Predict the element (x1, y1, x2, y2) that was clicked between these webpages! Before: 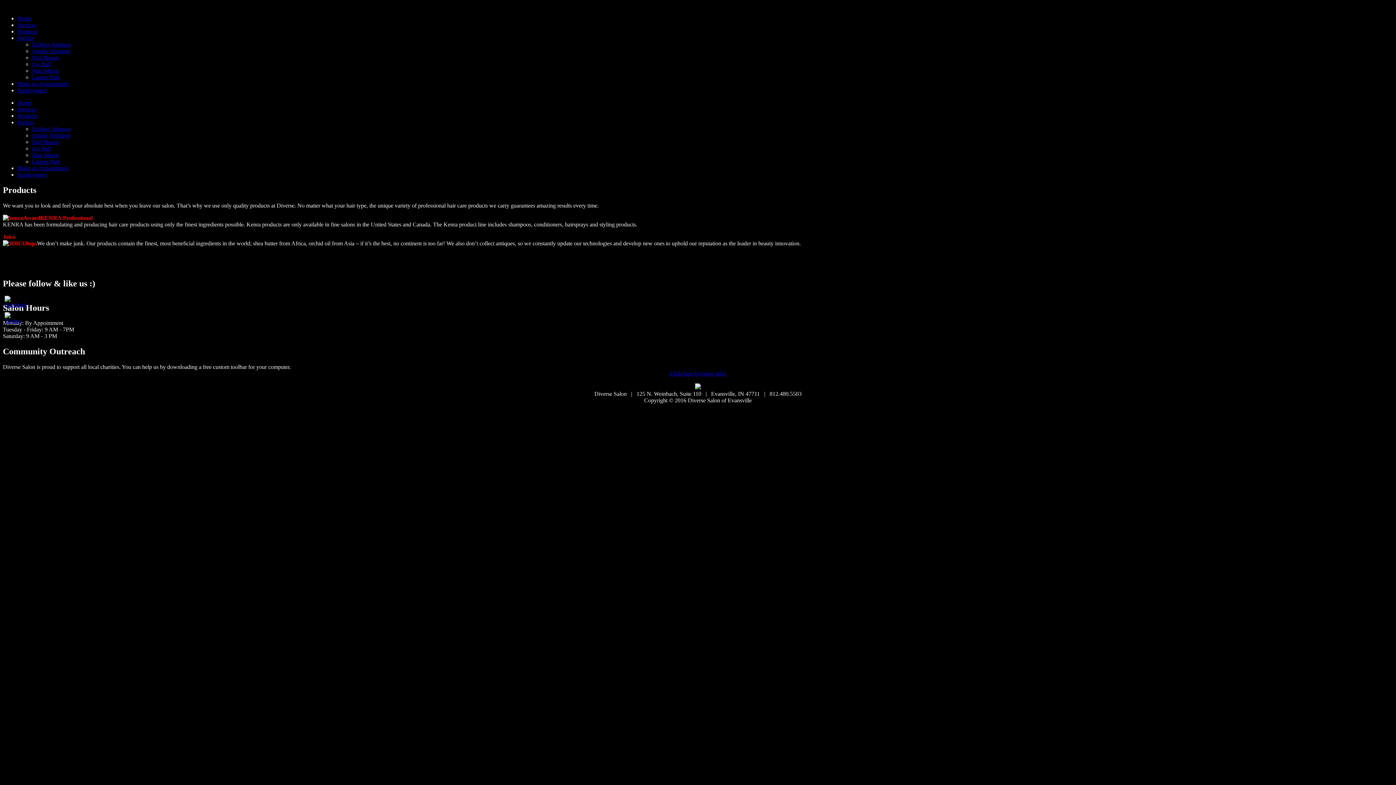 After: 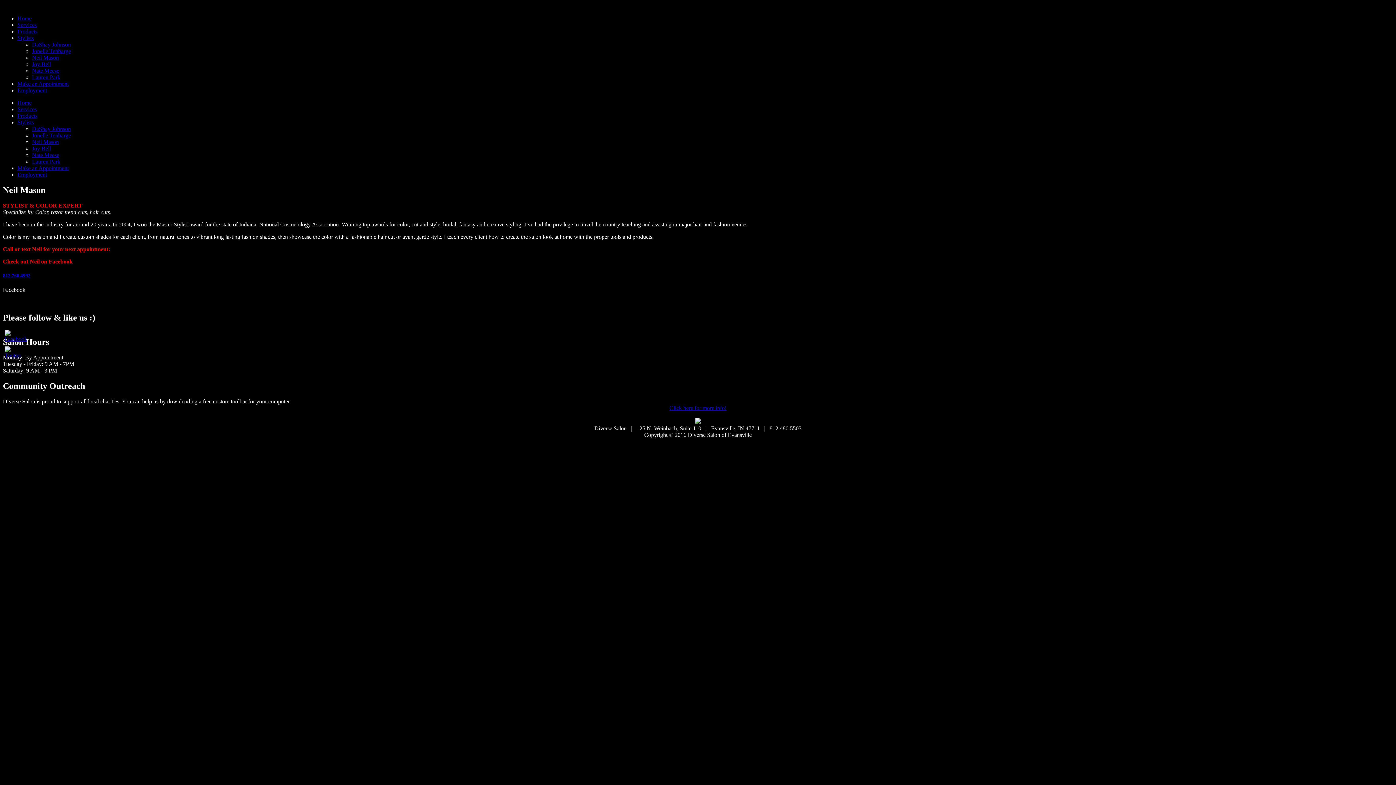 Action: label: Neil Mason bbox: (32, 138, 58, 145)